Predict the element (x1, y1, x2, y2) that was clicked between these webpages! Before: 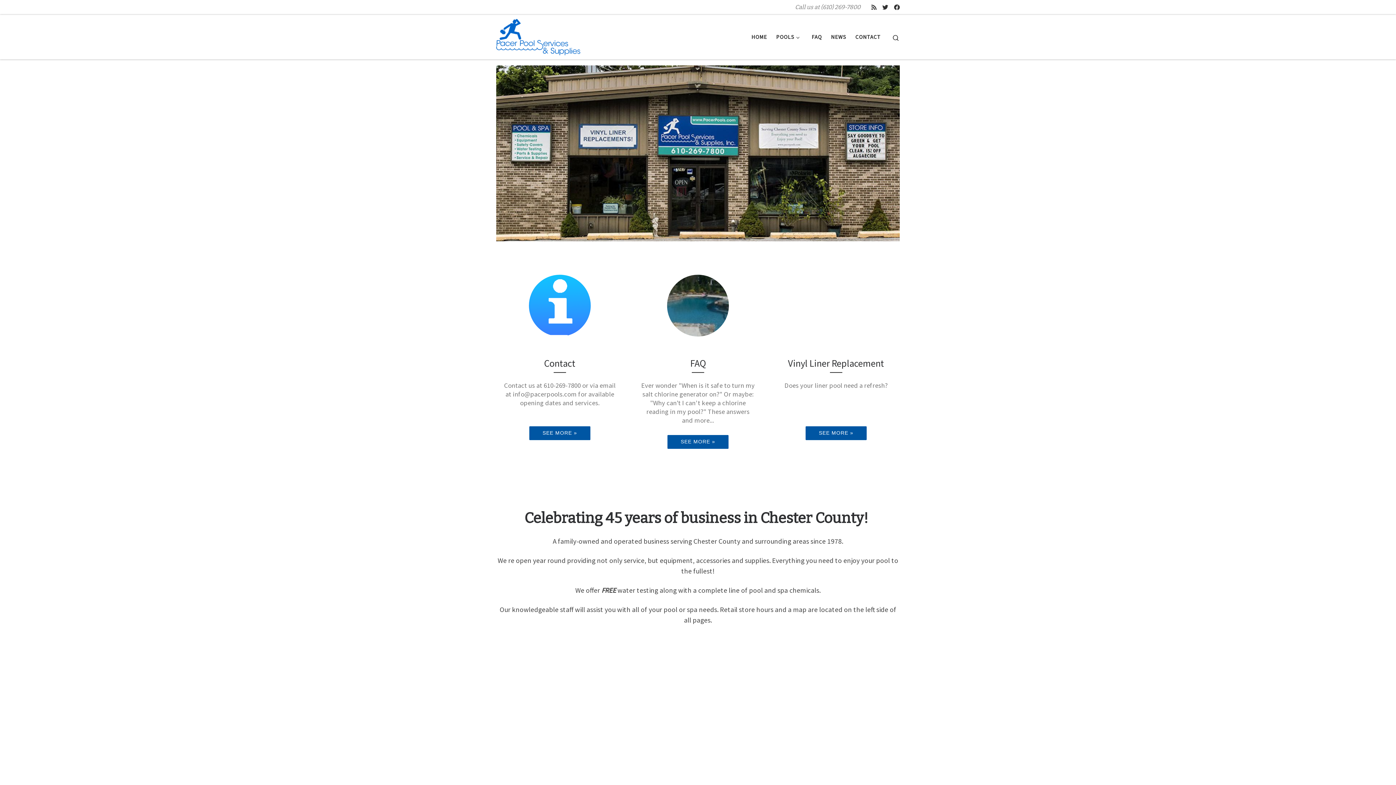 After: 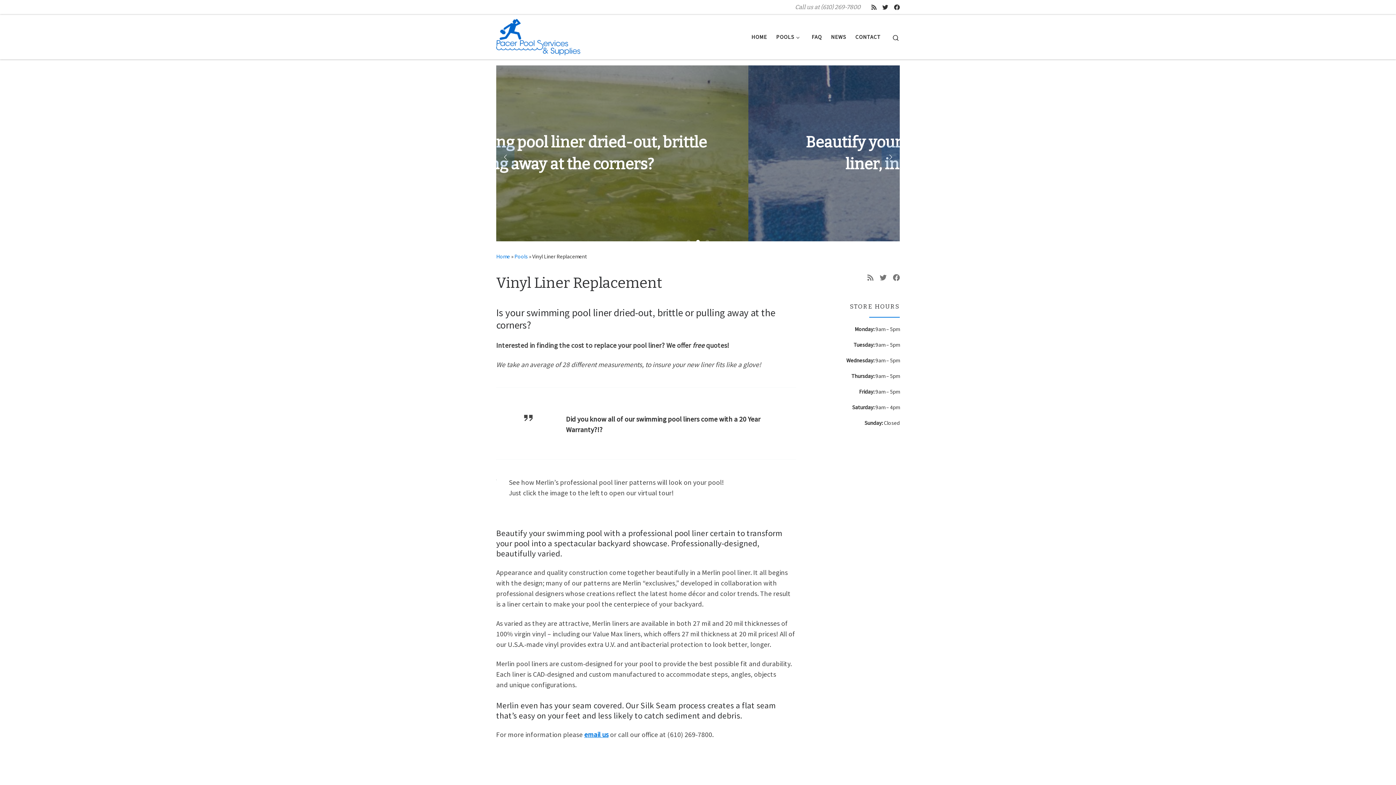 Action: bbox: (805, 426, 866, 440) label: SEE MORE »